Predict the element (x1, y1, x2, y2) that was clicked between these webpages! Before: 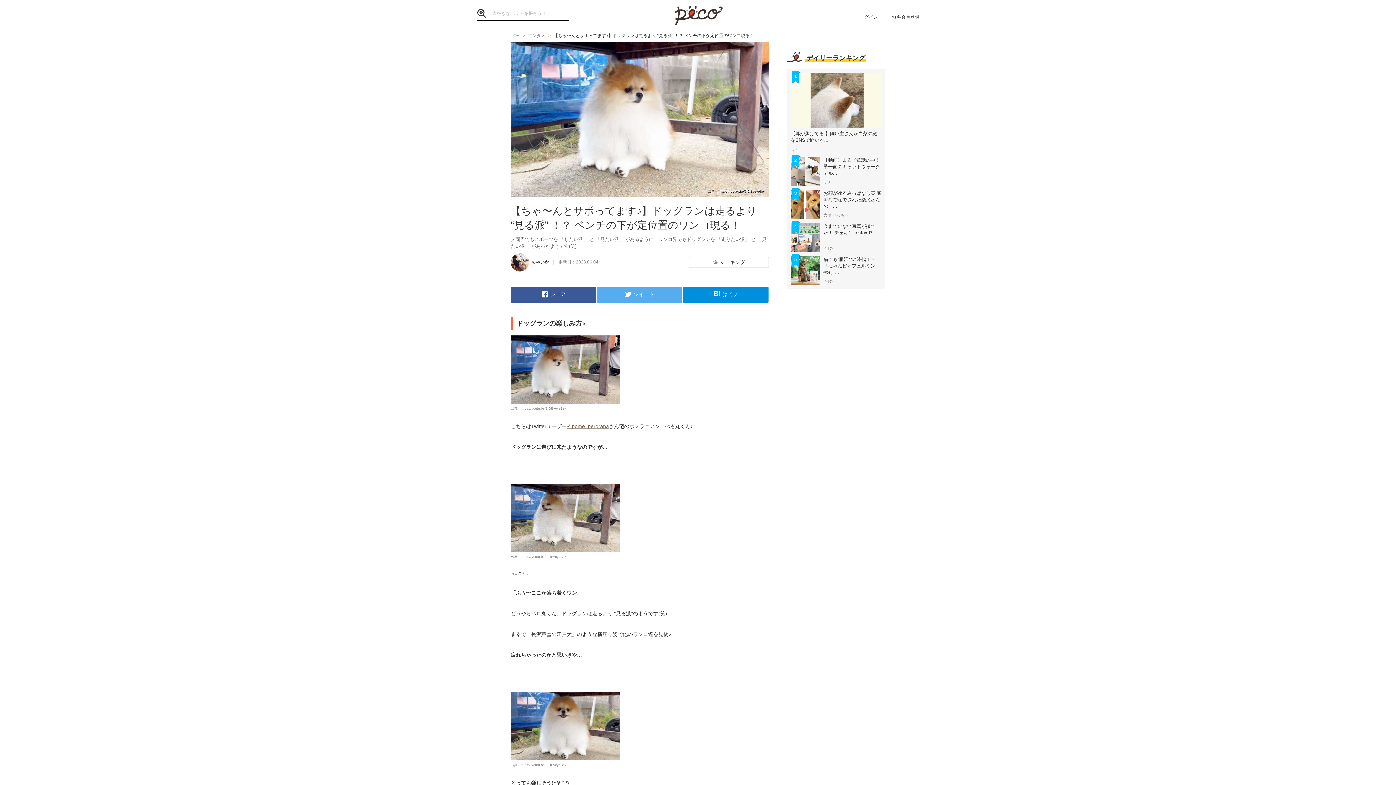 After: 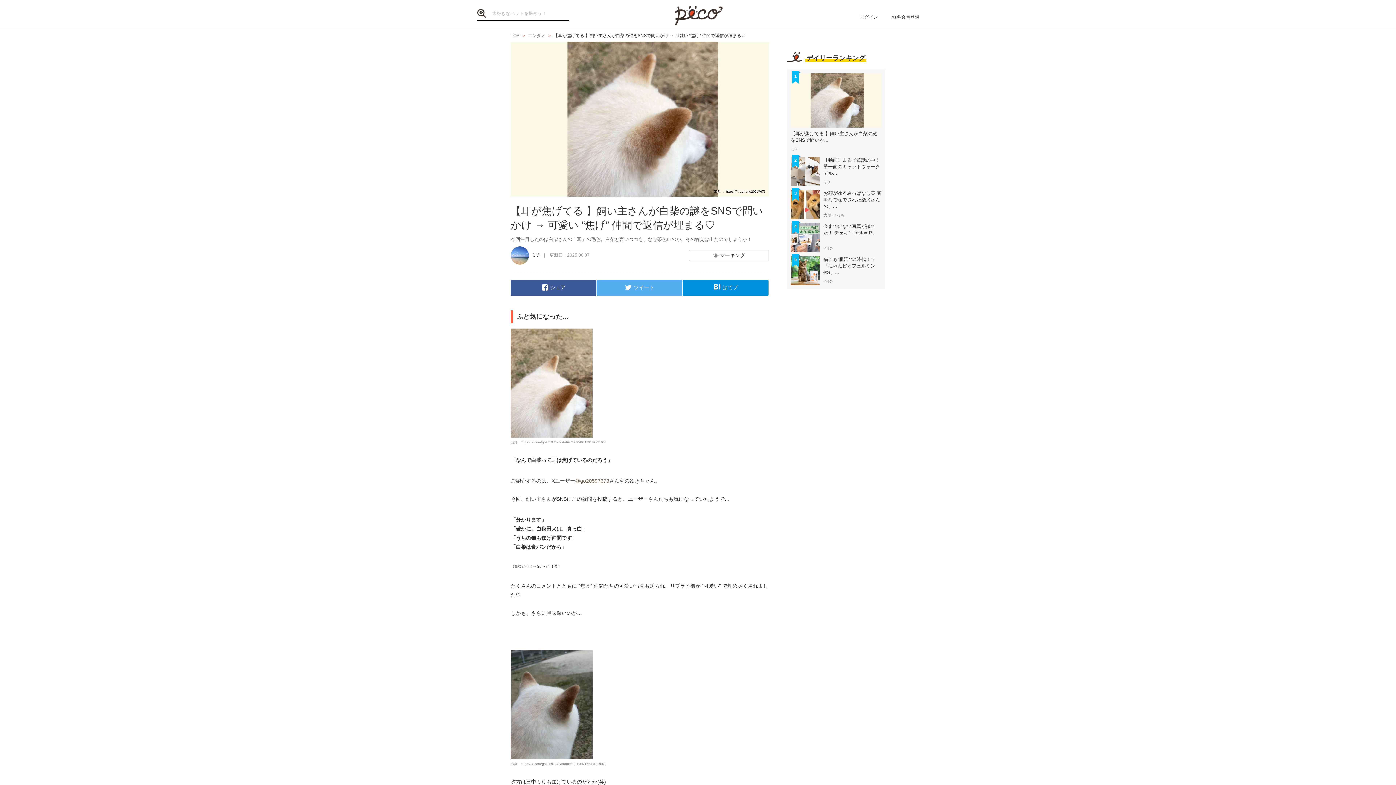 Action: label: 1
【耳が焦げてる 】飼い主さんが白柴の謎をSNSで問いか...

ミチ bbox: (790, 73, 881, 151)